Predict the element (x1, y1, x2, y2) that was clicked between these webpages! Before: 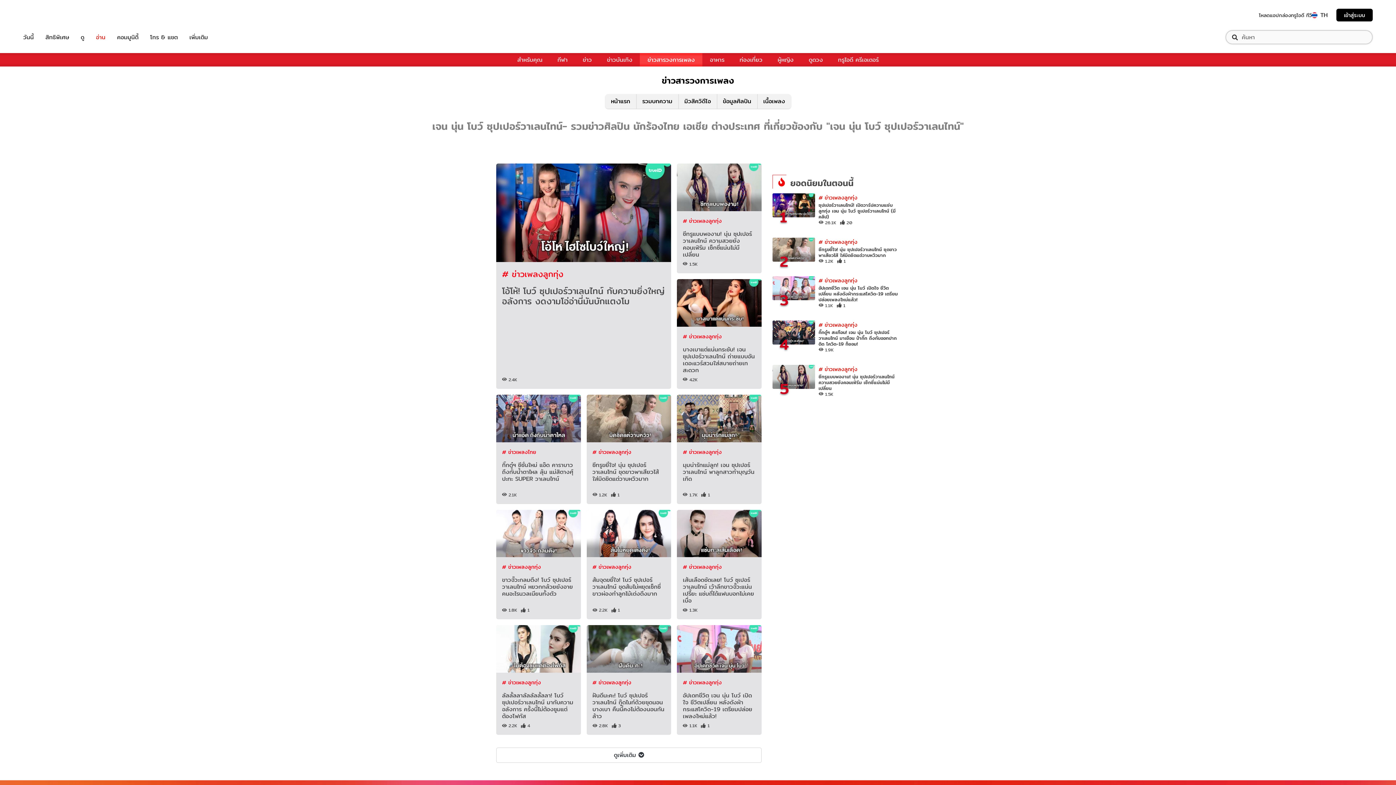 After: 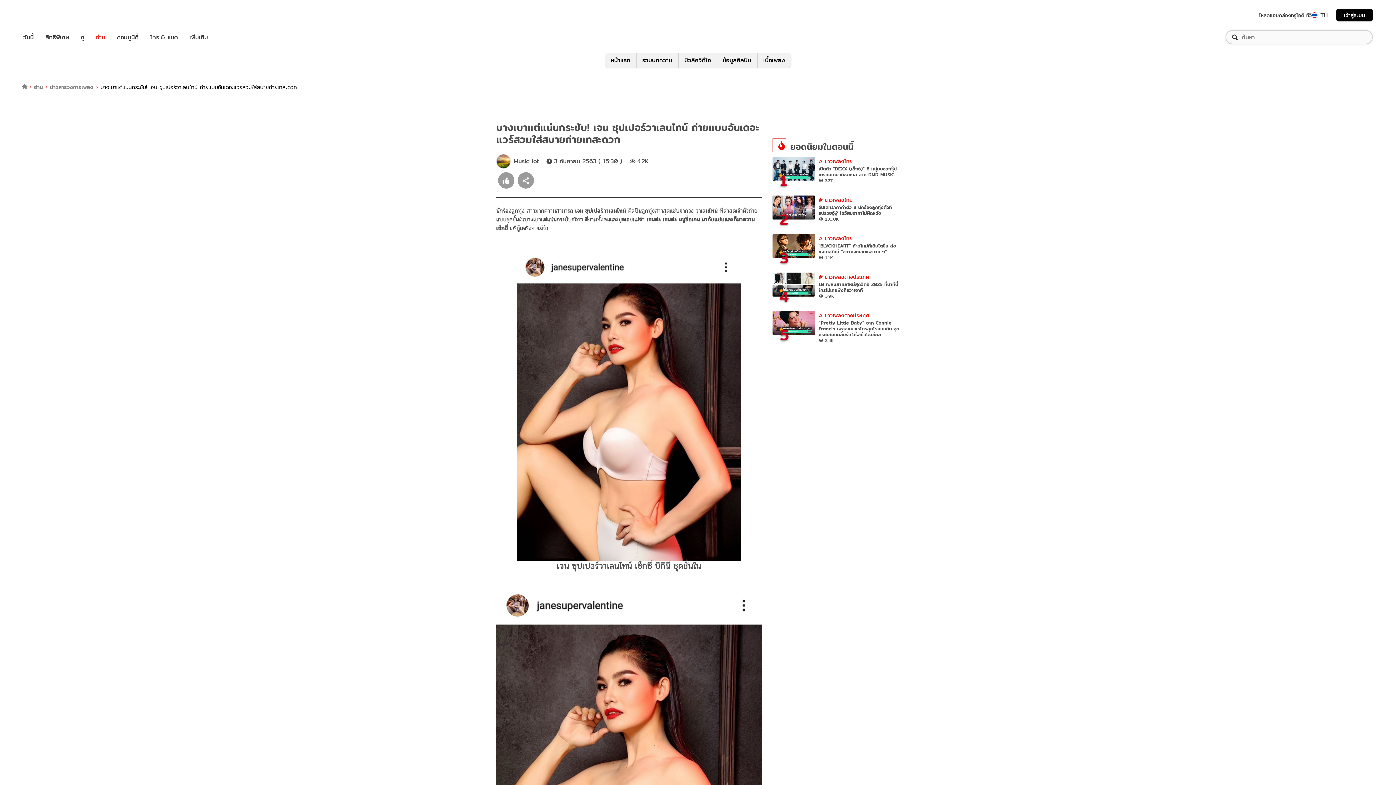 Action: bbox: (677, 279, 761, 326)